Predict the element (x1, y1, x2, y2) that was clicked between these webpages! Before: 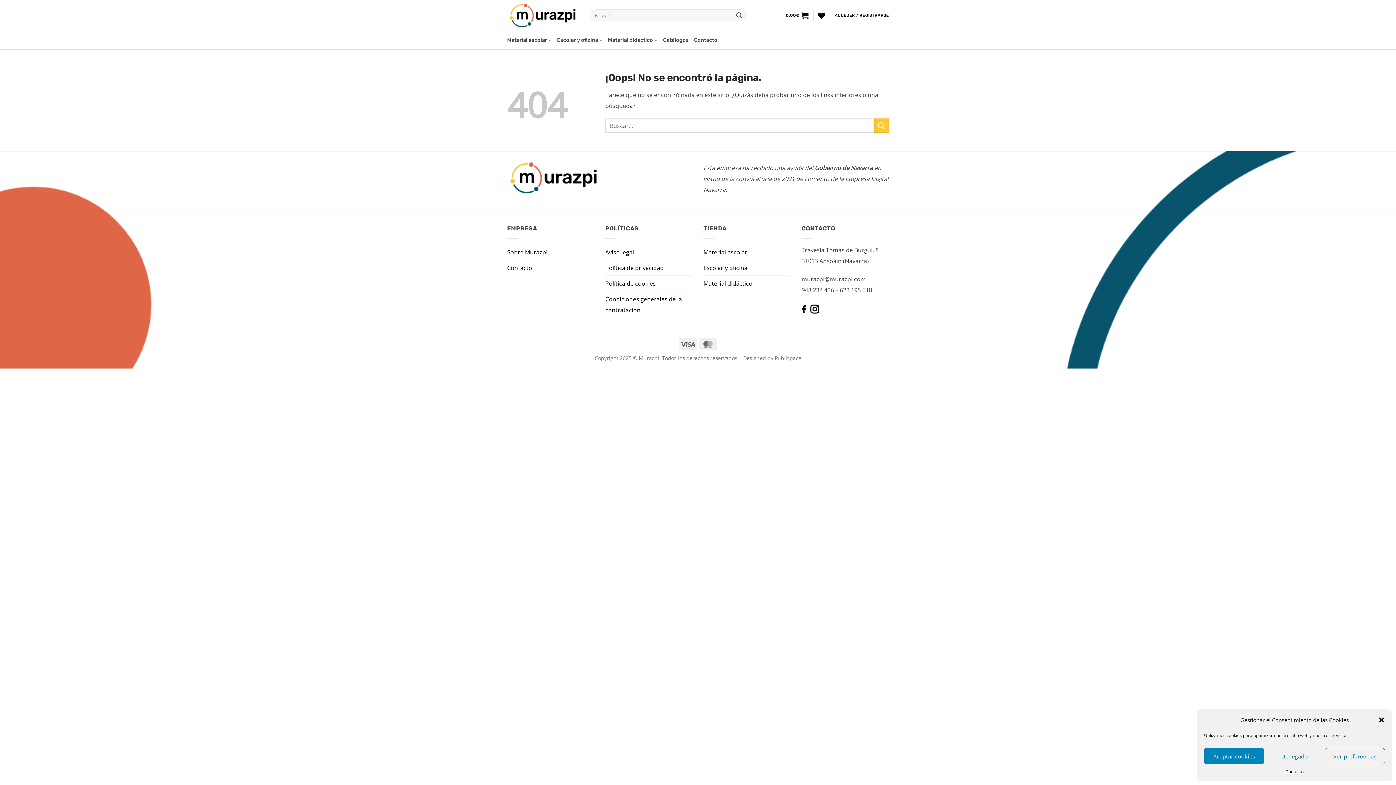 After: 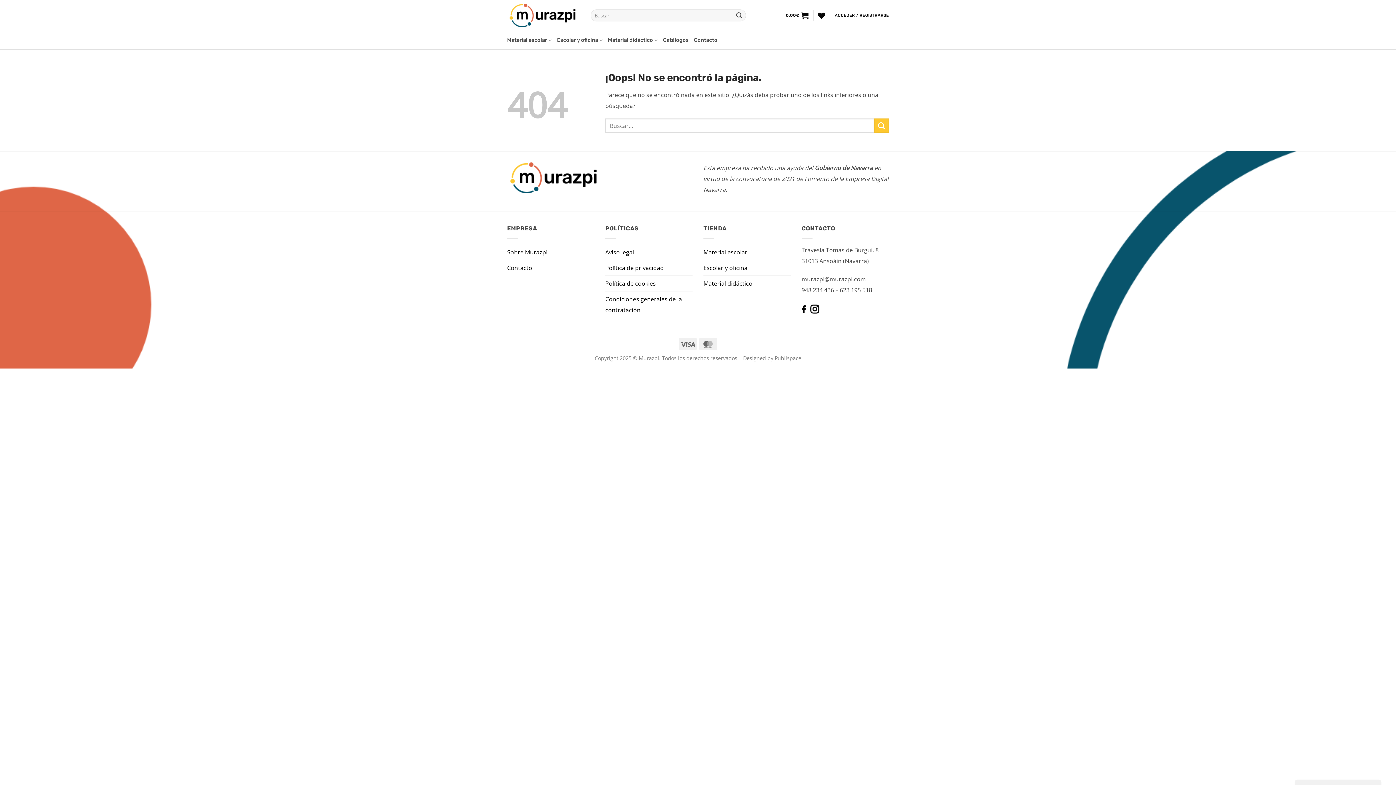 Action: bbox: (1378, 716, 1385, 724) label: Cerrar ventana